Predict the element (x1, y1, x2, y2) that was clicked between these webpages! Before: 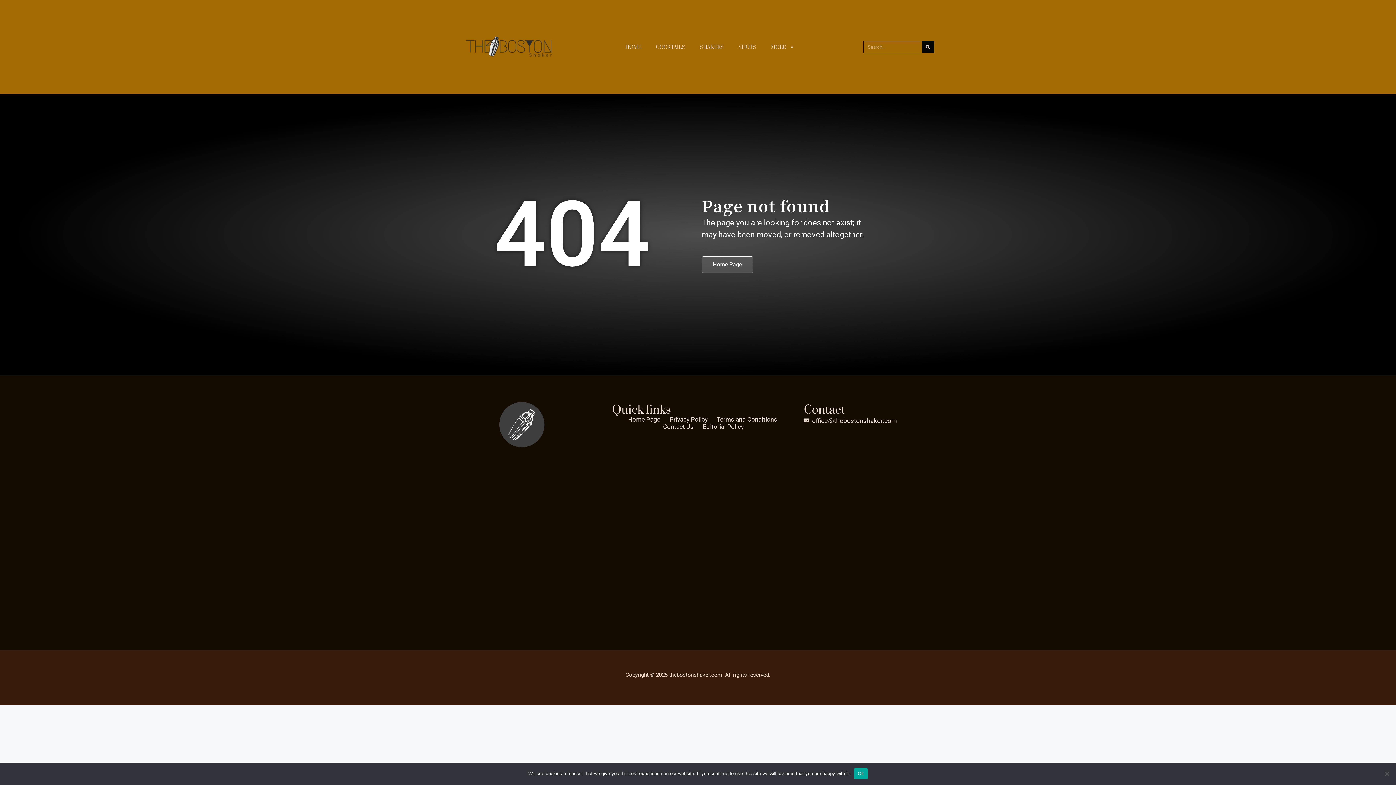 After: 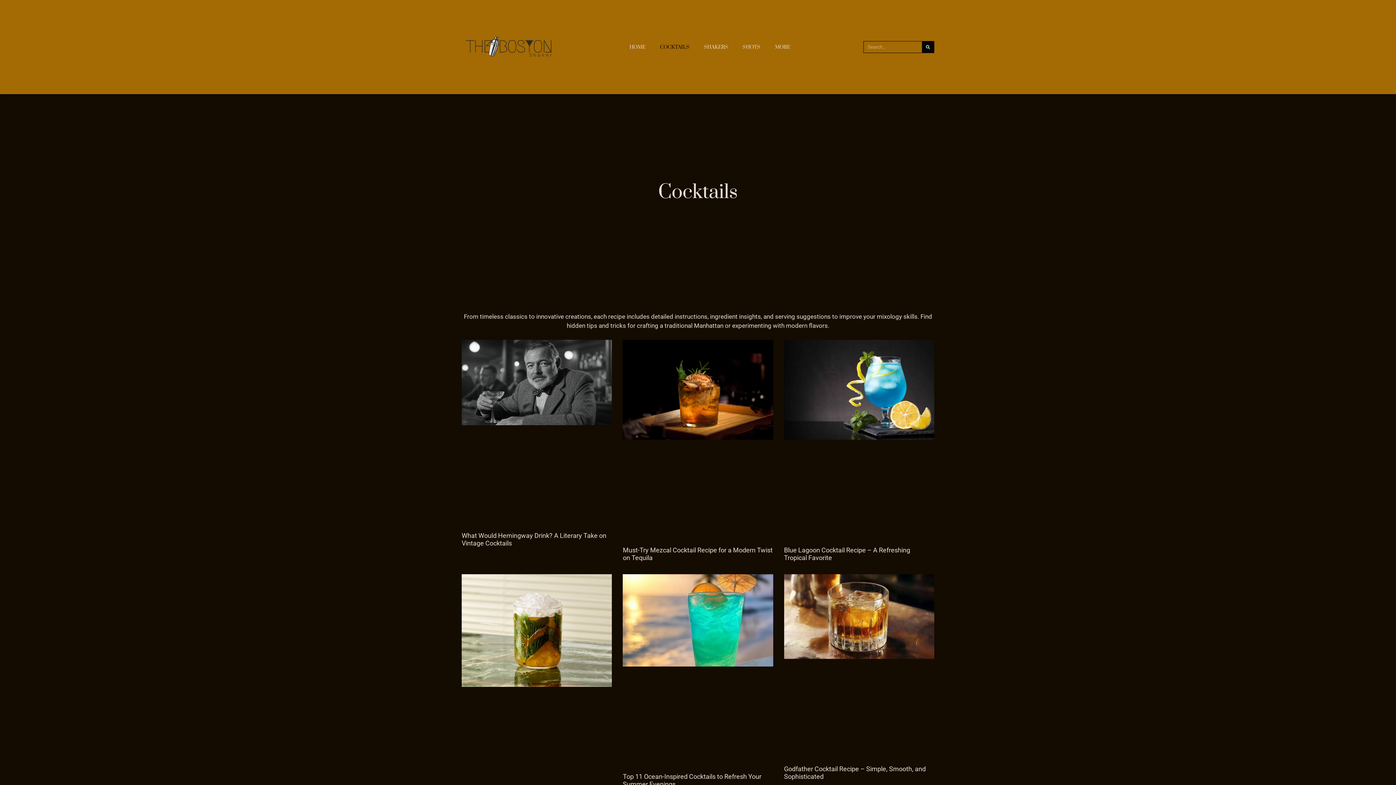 Action: label: COCKTAILS bbox: (648, 38, 692, 55)